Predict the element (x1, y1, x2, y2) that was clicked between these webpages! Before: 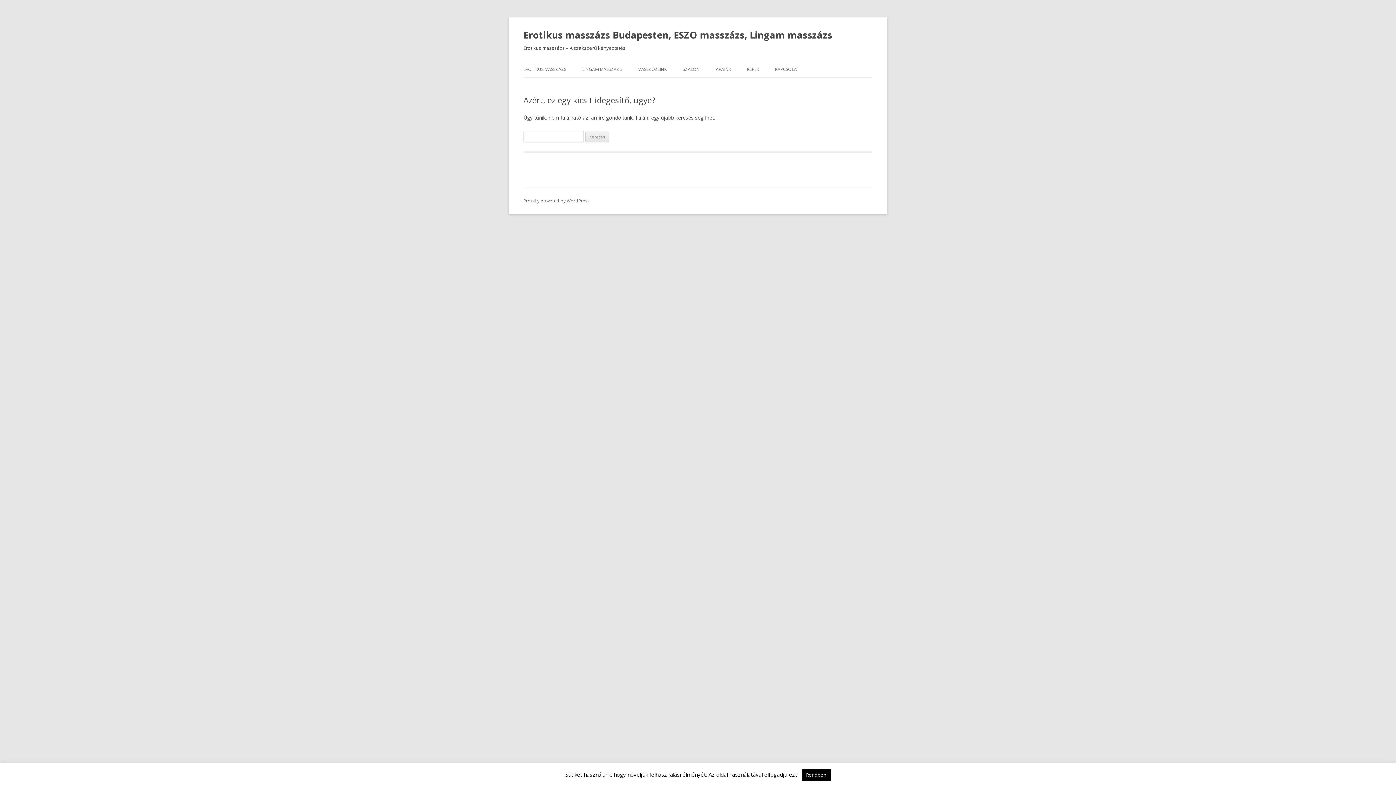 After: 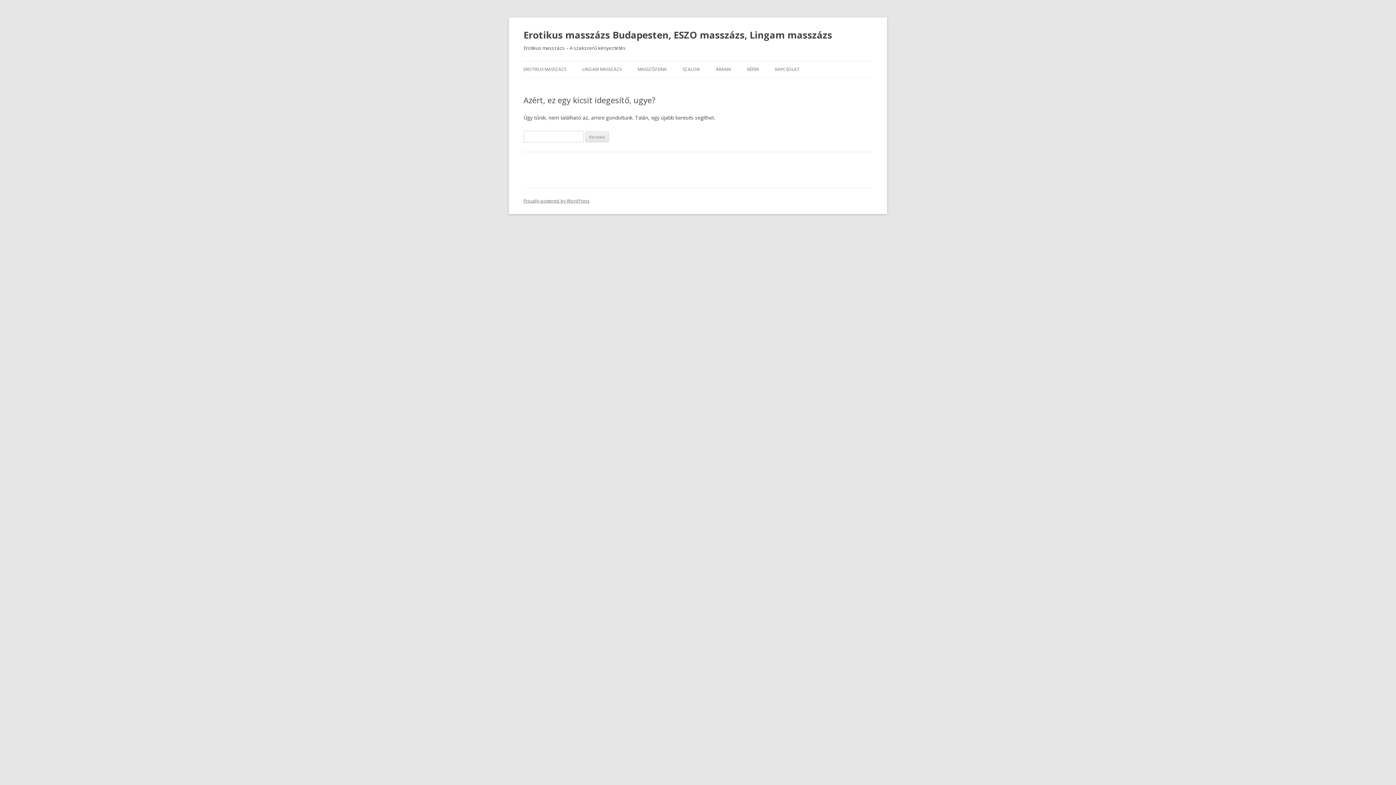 Action: bbox: (801, 769, 830, 781) label: Rendben